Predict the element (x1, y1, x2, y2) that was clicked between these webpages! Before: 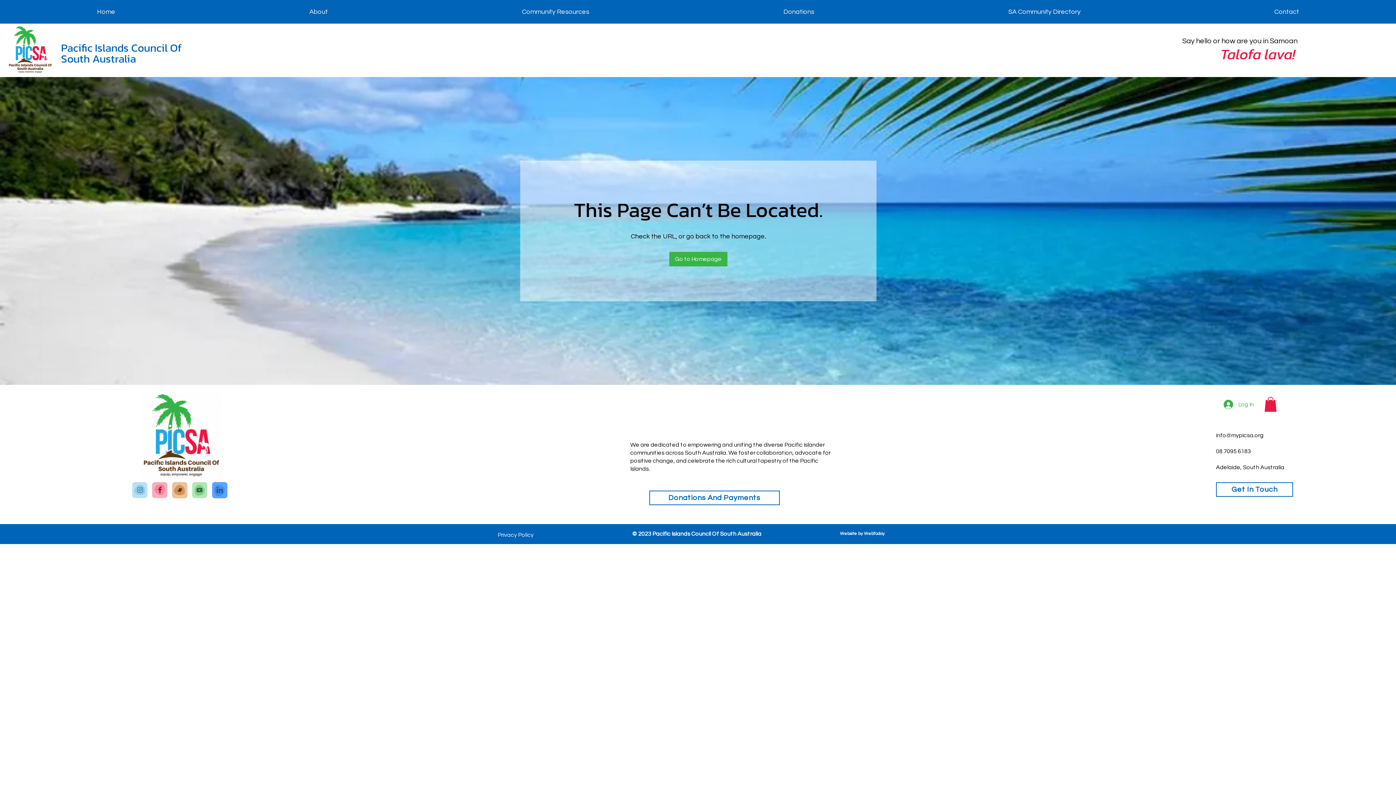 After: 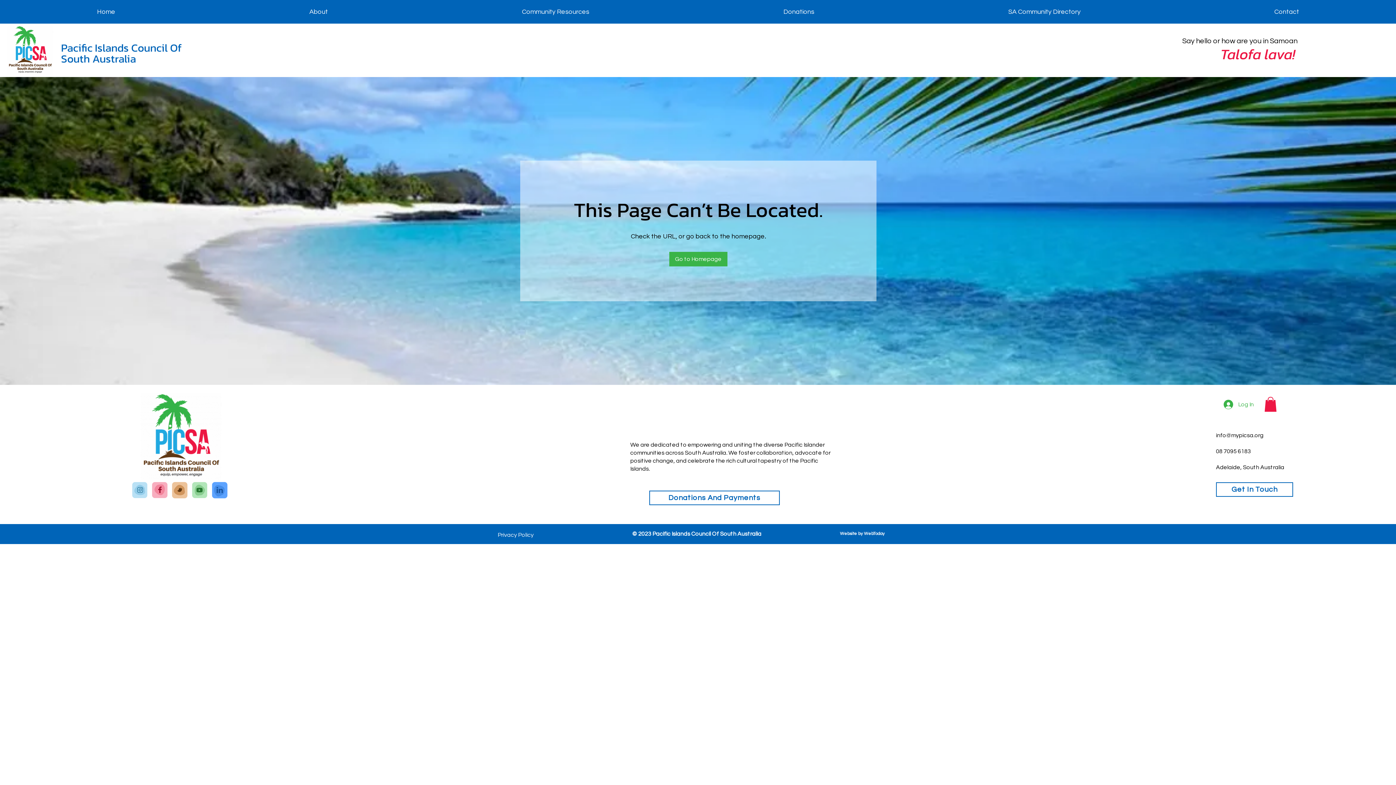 Action: bbox: (1369, 42, 1383, 58) label: Next